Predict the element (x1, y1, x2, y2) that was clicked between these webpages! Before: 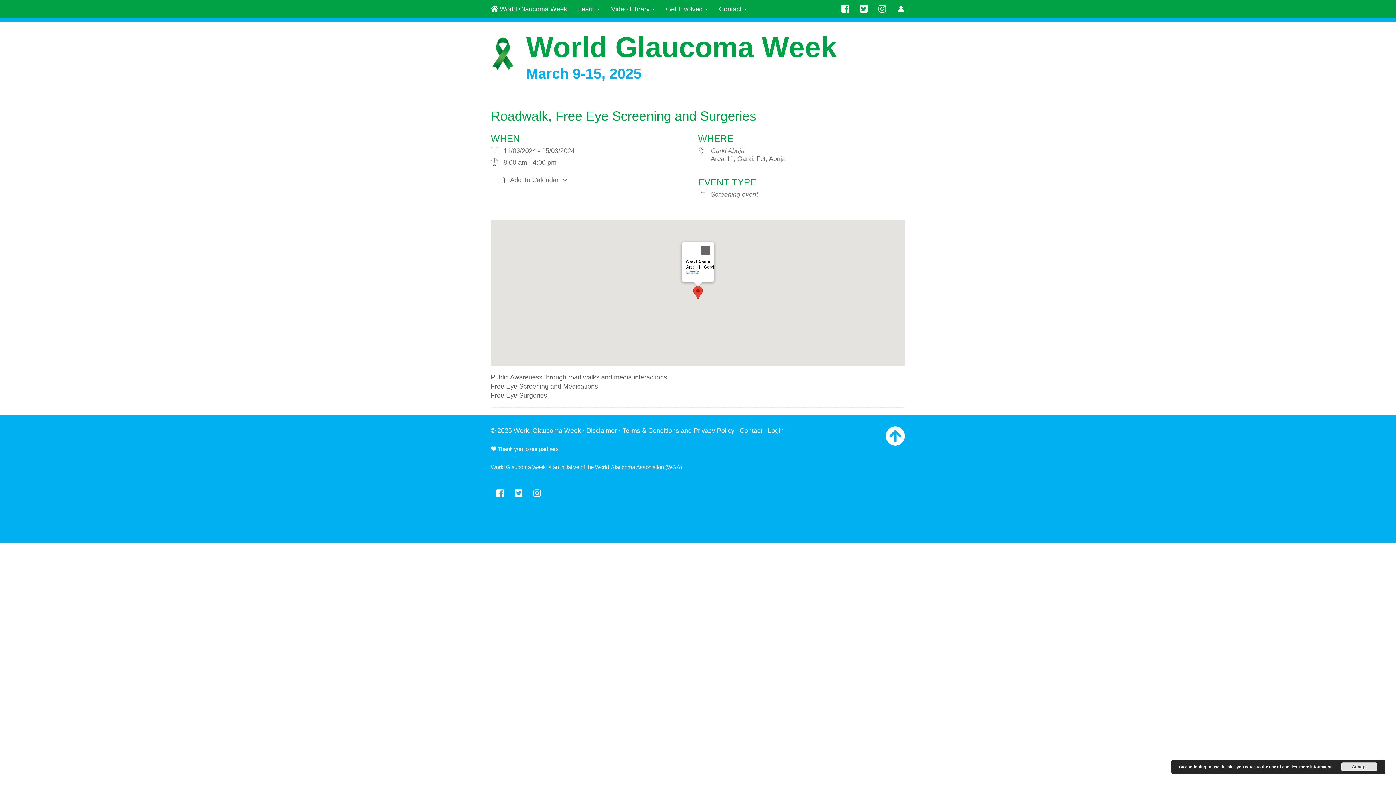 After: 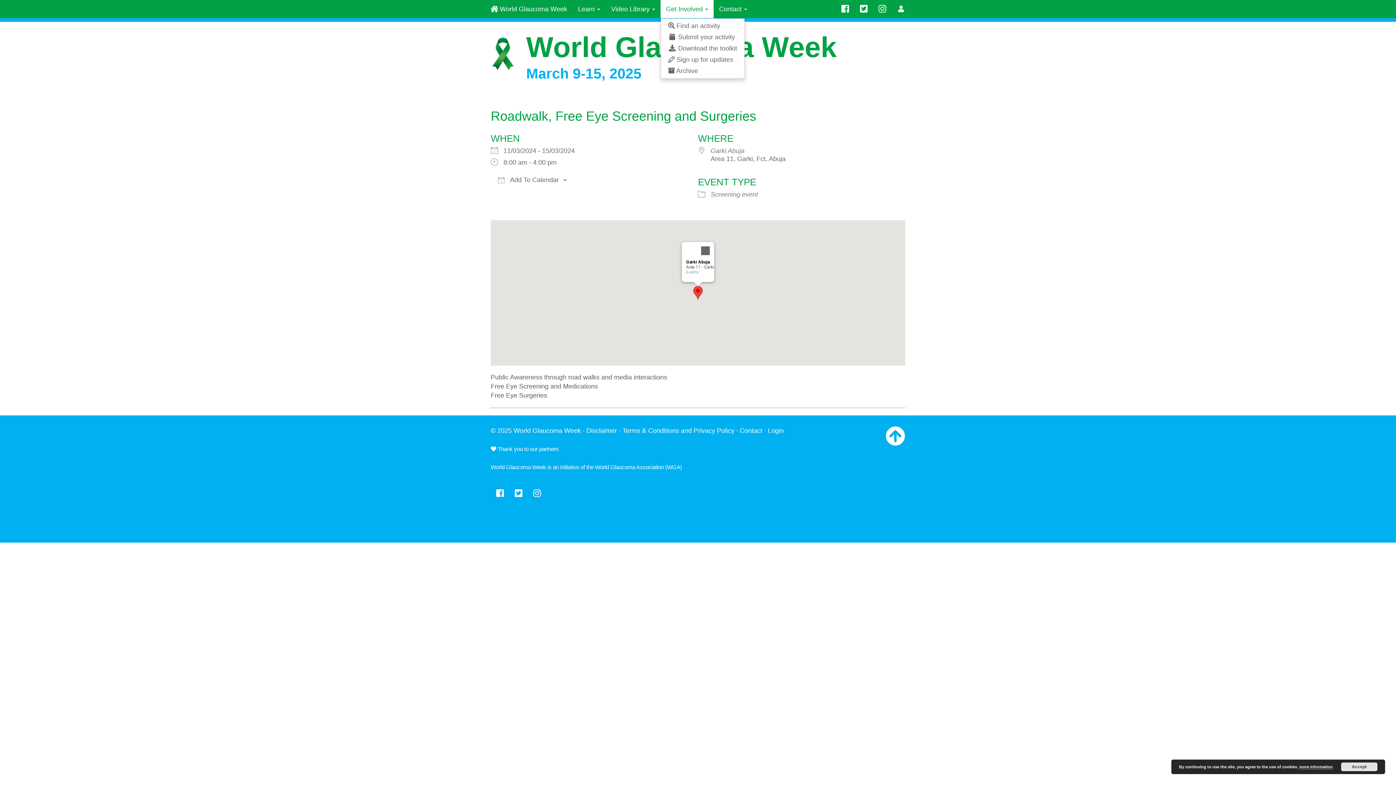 Action: label: Get Involved  bbox: (660, 0, 713, 18)